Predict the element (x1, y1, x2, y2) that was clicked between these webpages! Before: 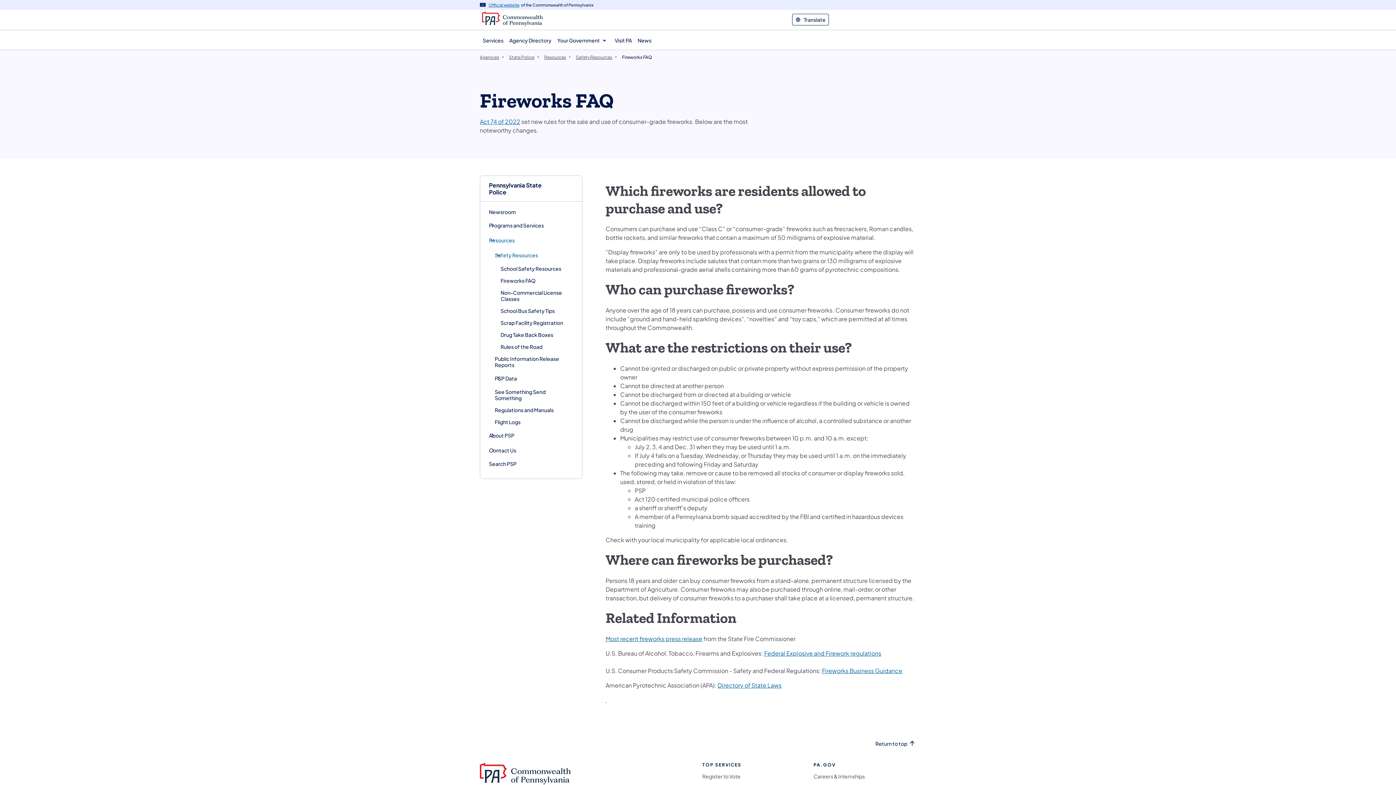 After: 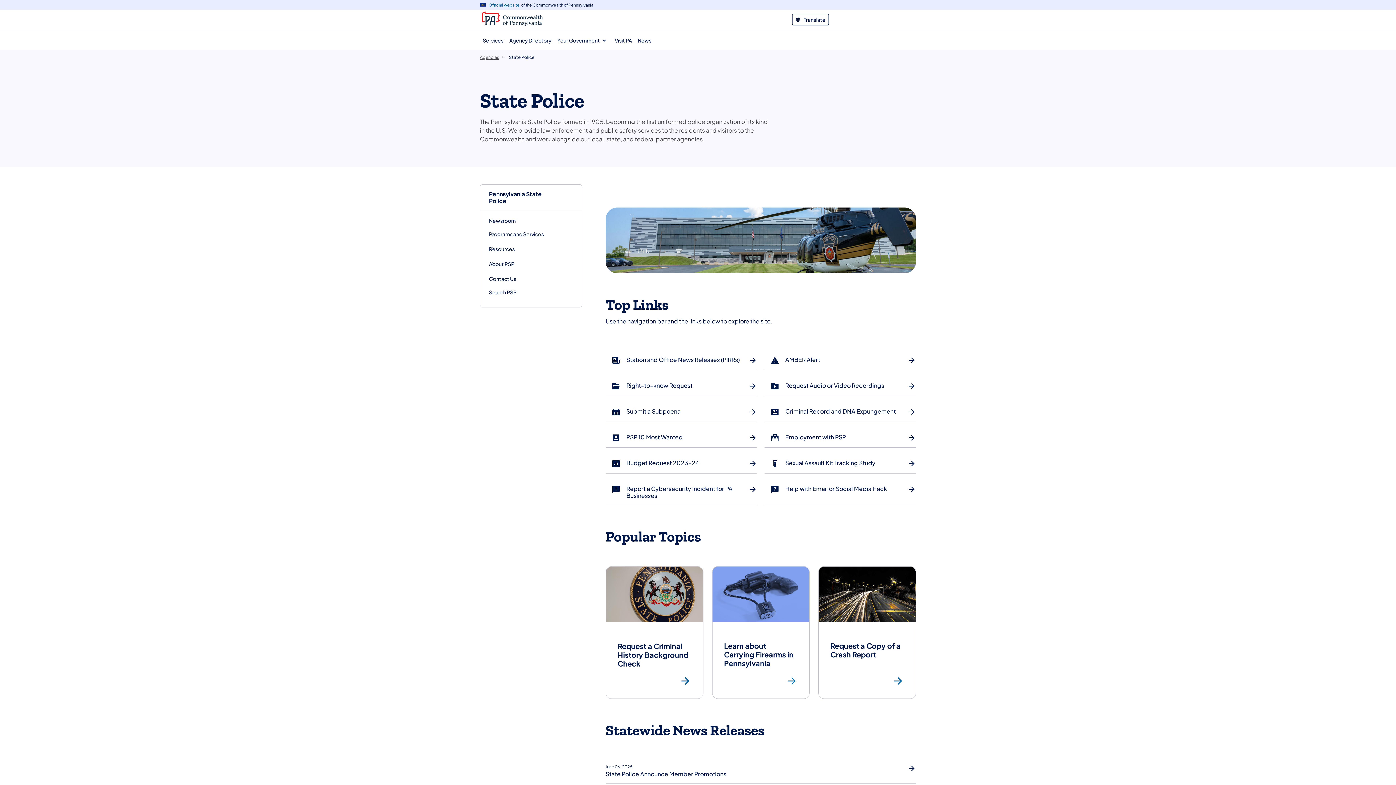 Action: label: State Police bbox: (509, 54, 534, 59)